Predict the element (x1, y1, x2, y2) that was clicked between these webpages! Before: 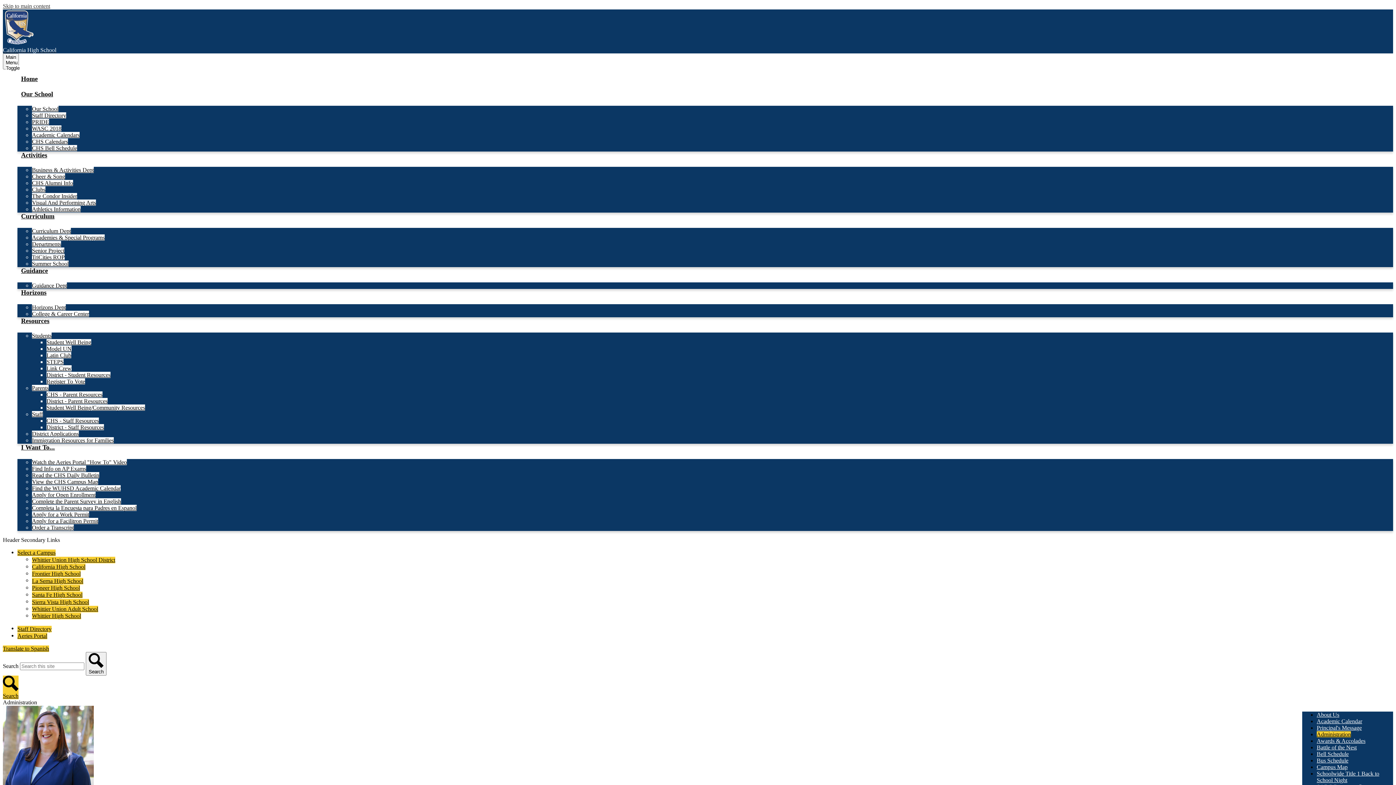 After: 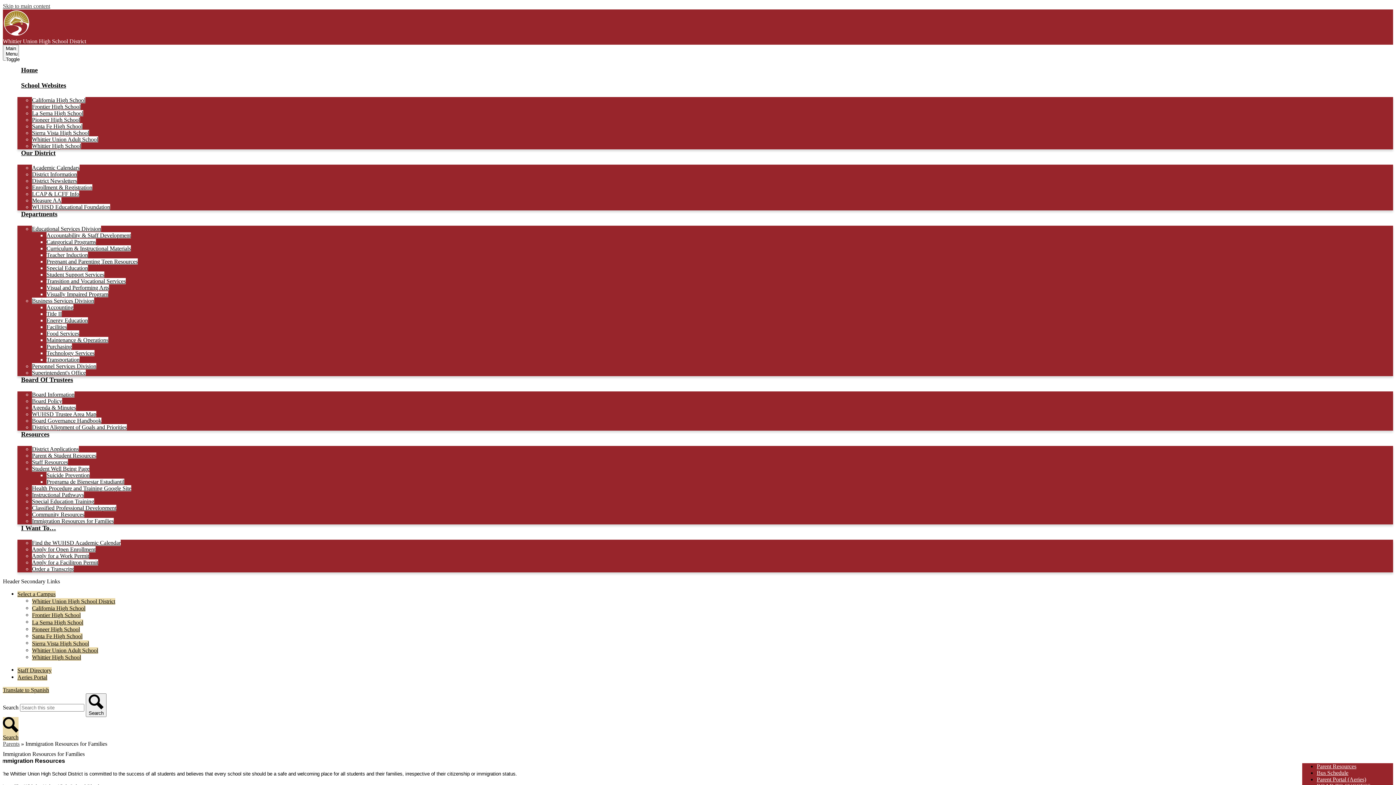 Action: bbox: (32, 437, 113, 443) label: Immigration Resources for Families